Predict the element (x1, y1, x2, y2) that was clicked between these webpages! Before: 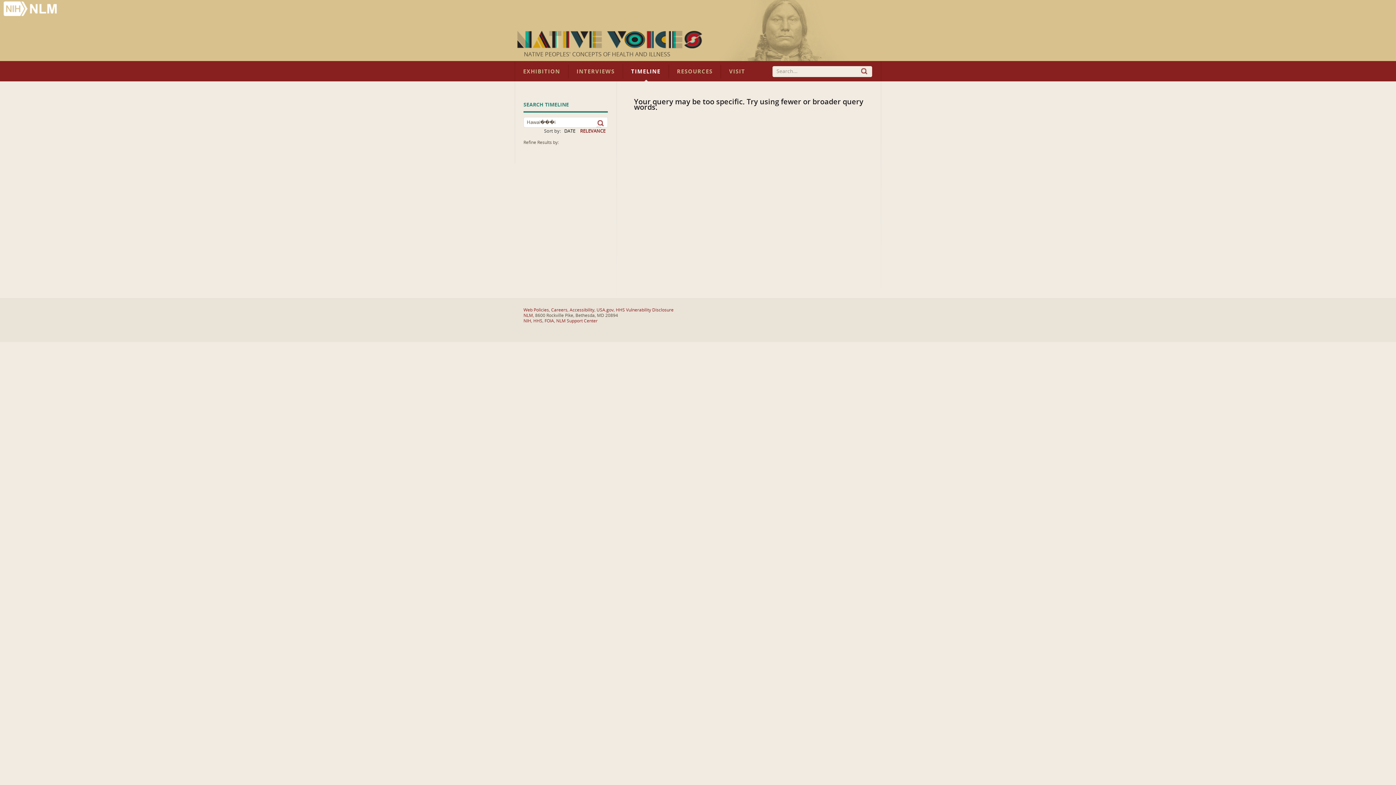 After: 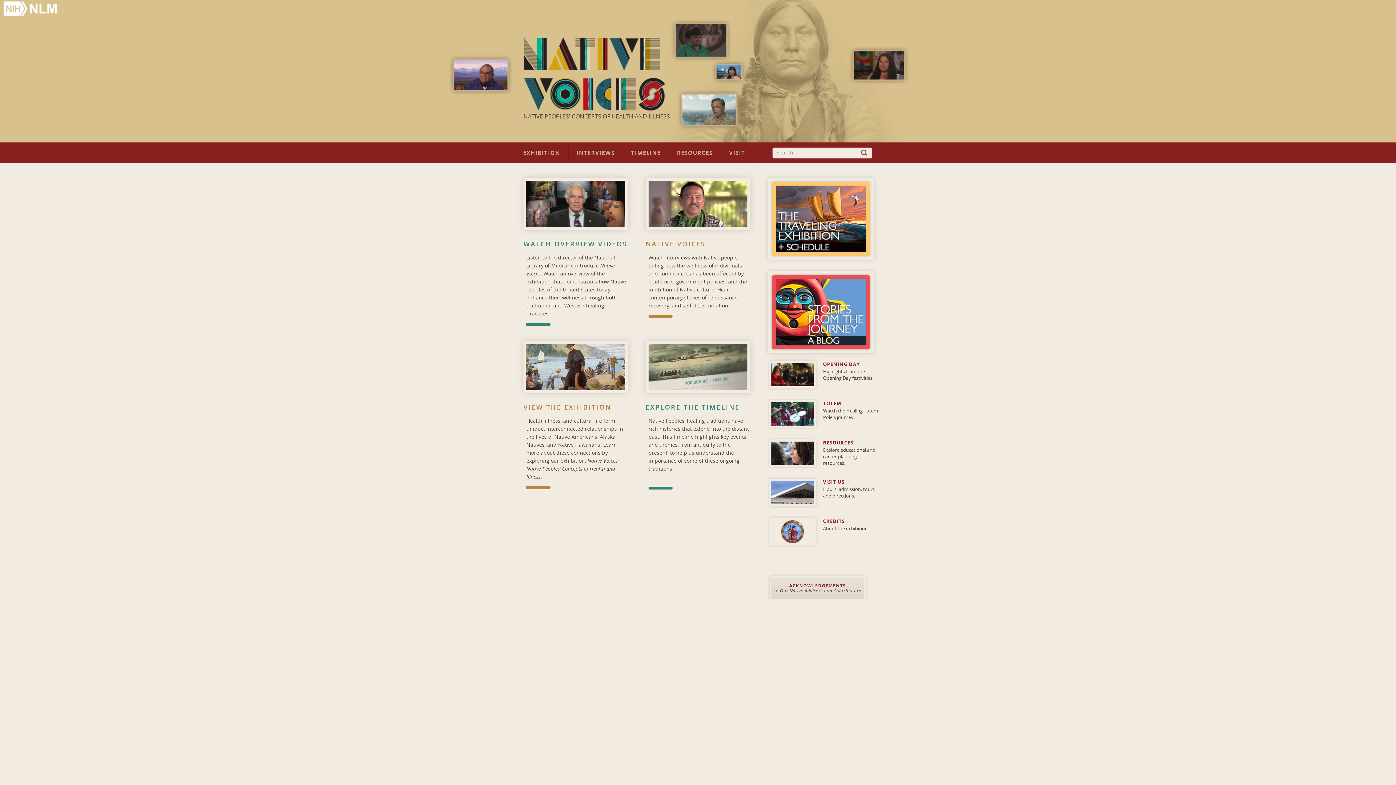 Action: label: Native Voices bbox: (516, 30, 704, 48)